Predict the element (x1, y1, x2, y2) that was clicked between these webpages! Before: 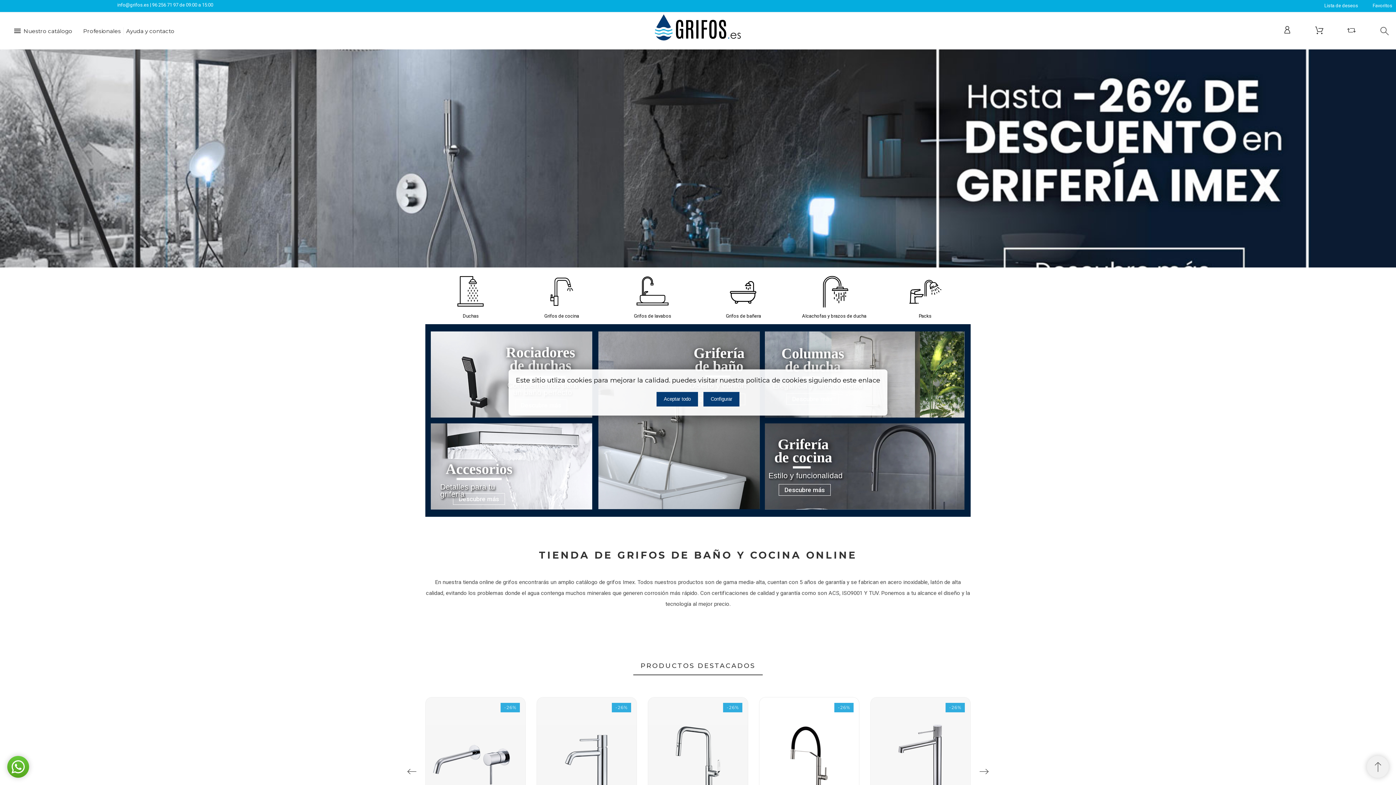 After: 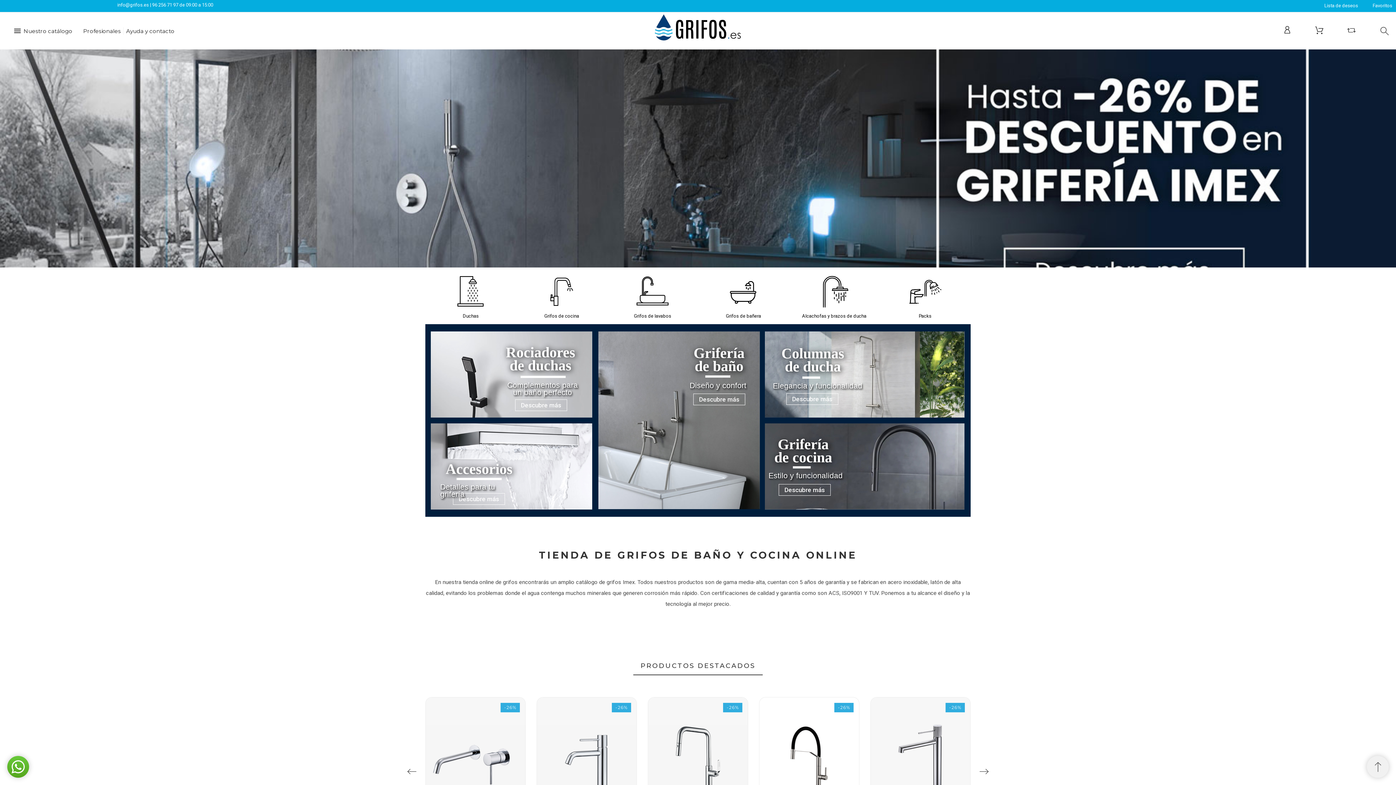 Action: bbox: (656, 392, 698, 406) label: Aceptar todo